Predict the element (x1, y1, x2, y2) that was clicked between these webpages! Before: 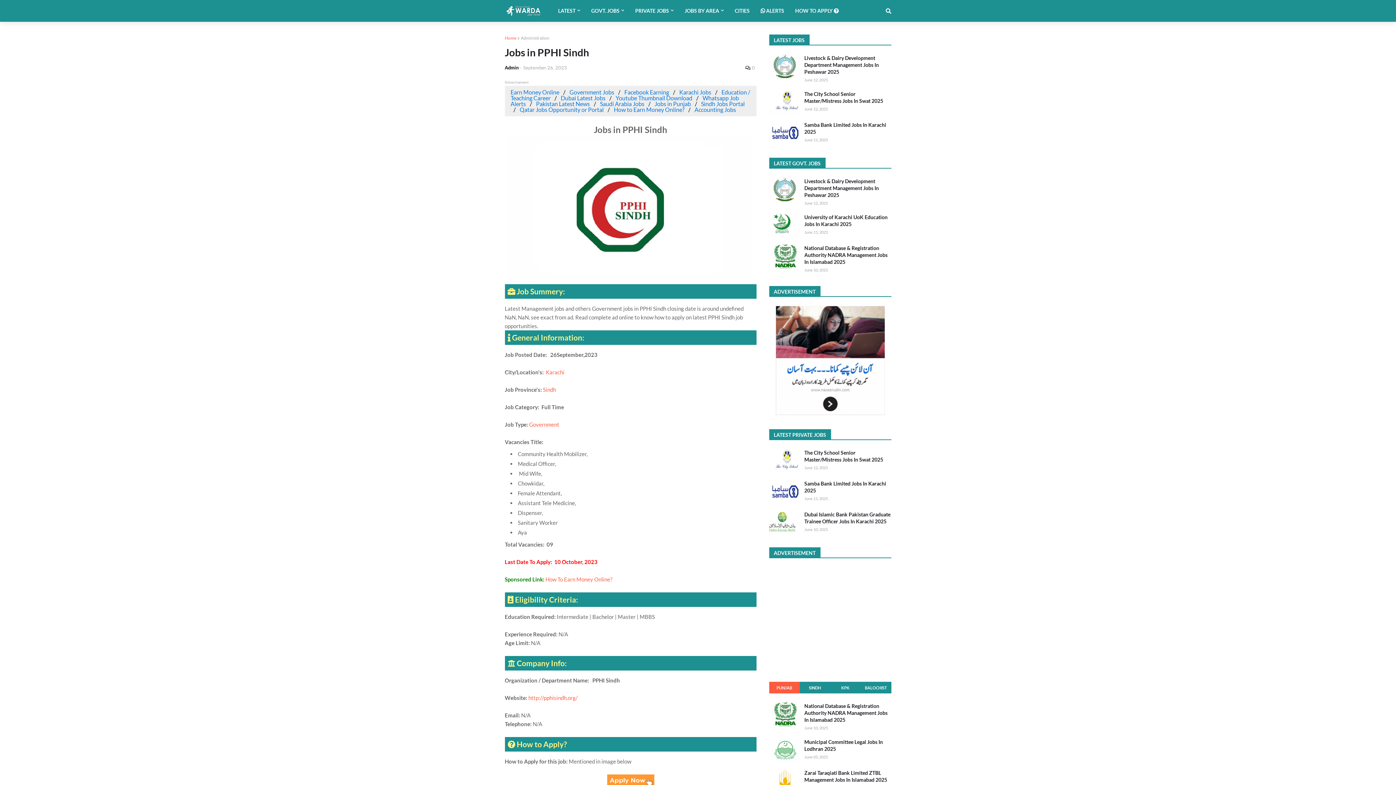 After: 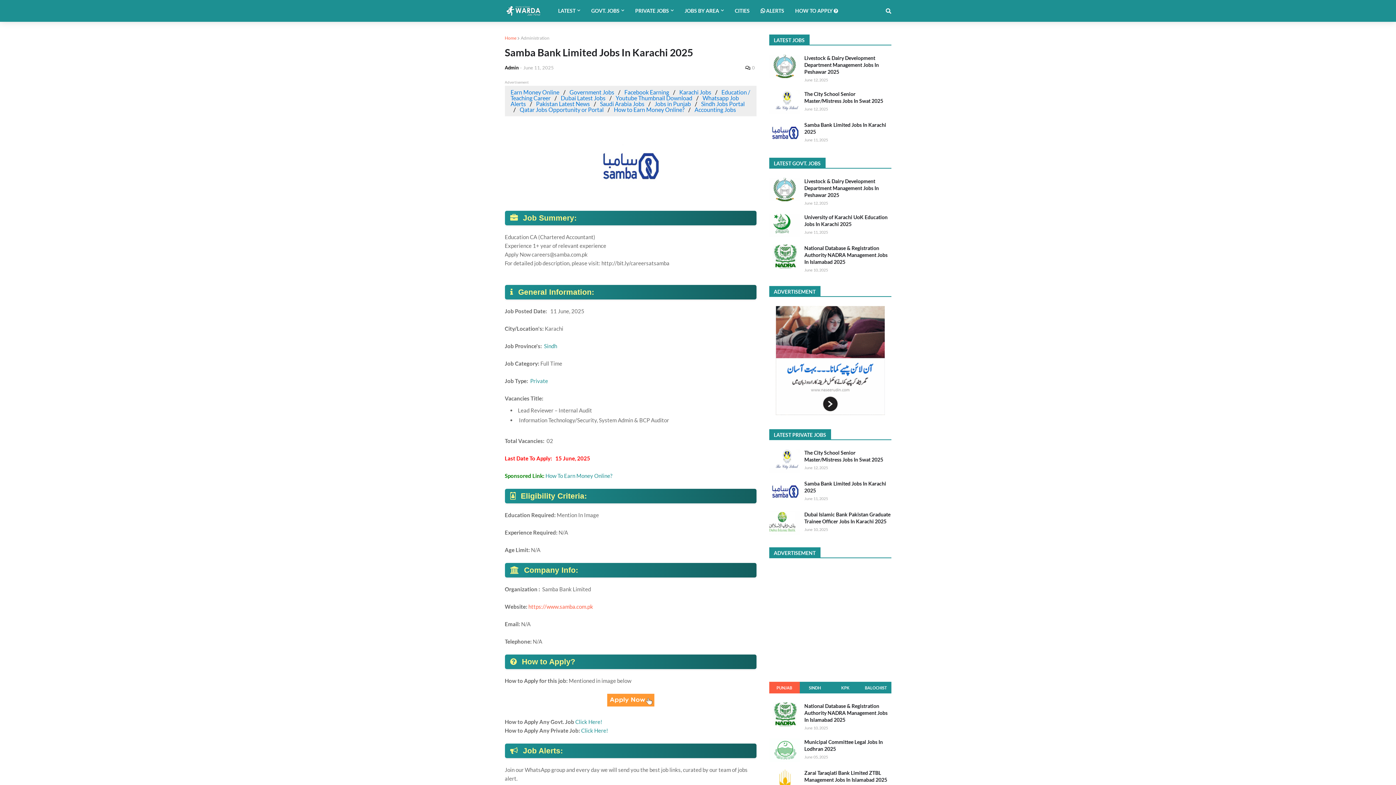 Action: bbox: (769, 480, 800, 504)